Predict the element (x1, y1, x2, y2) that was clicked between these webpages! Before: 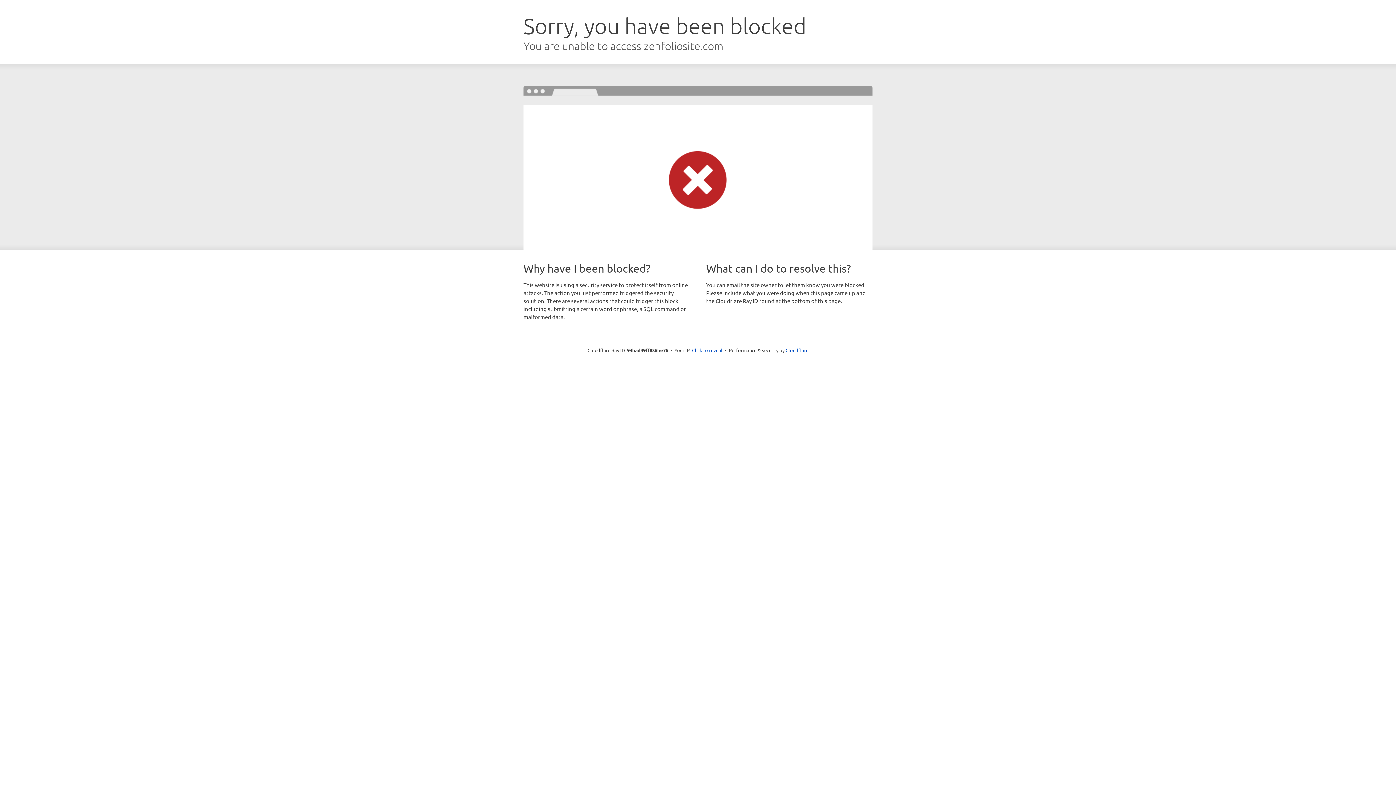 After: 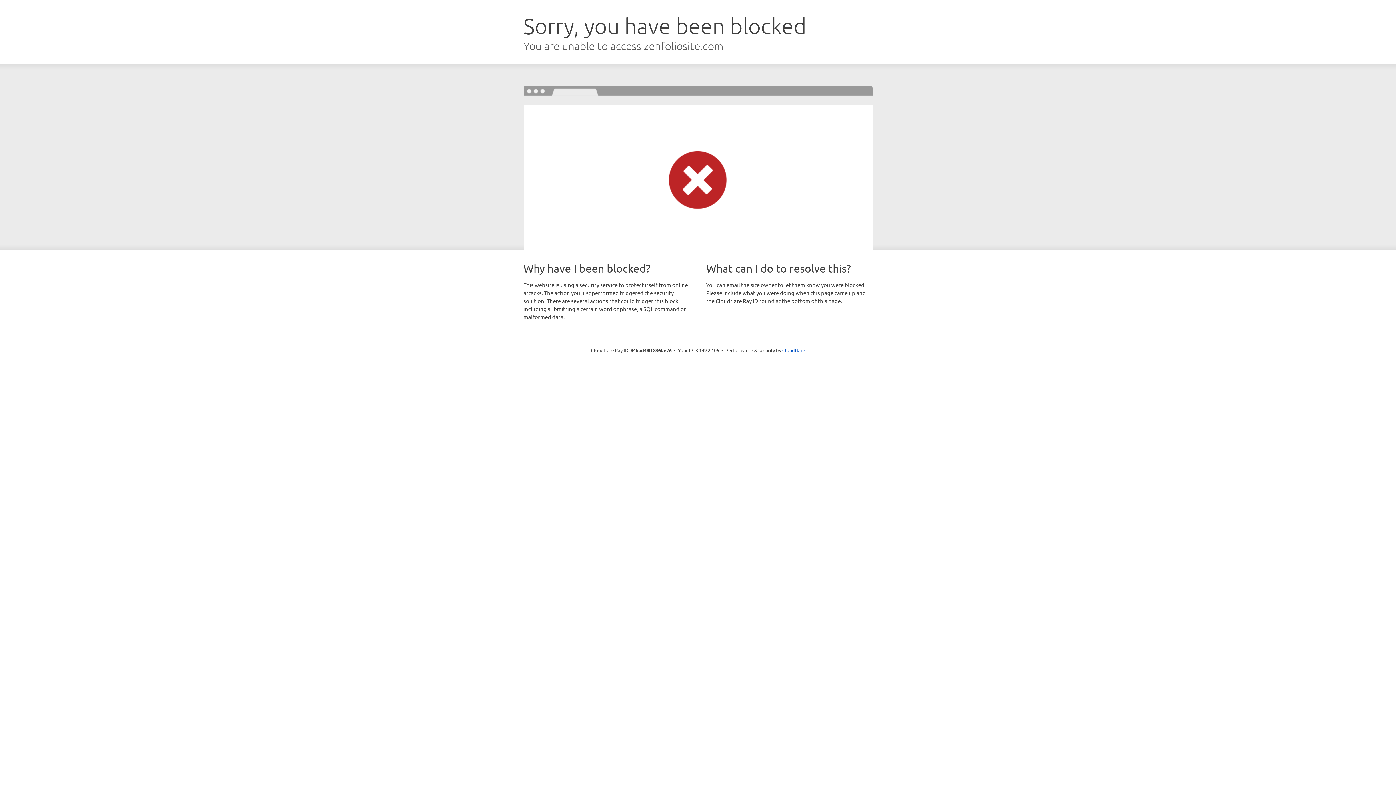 Action: bbox: (692, 346, 722, 353) label: Click to reveal